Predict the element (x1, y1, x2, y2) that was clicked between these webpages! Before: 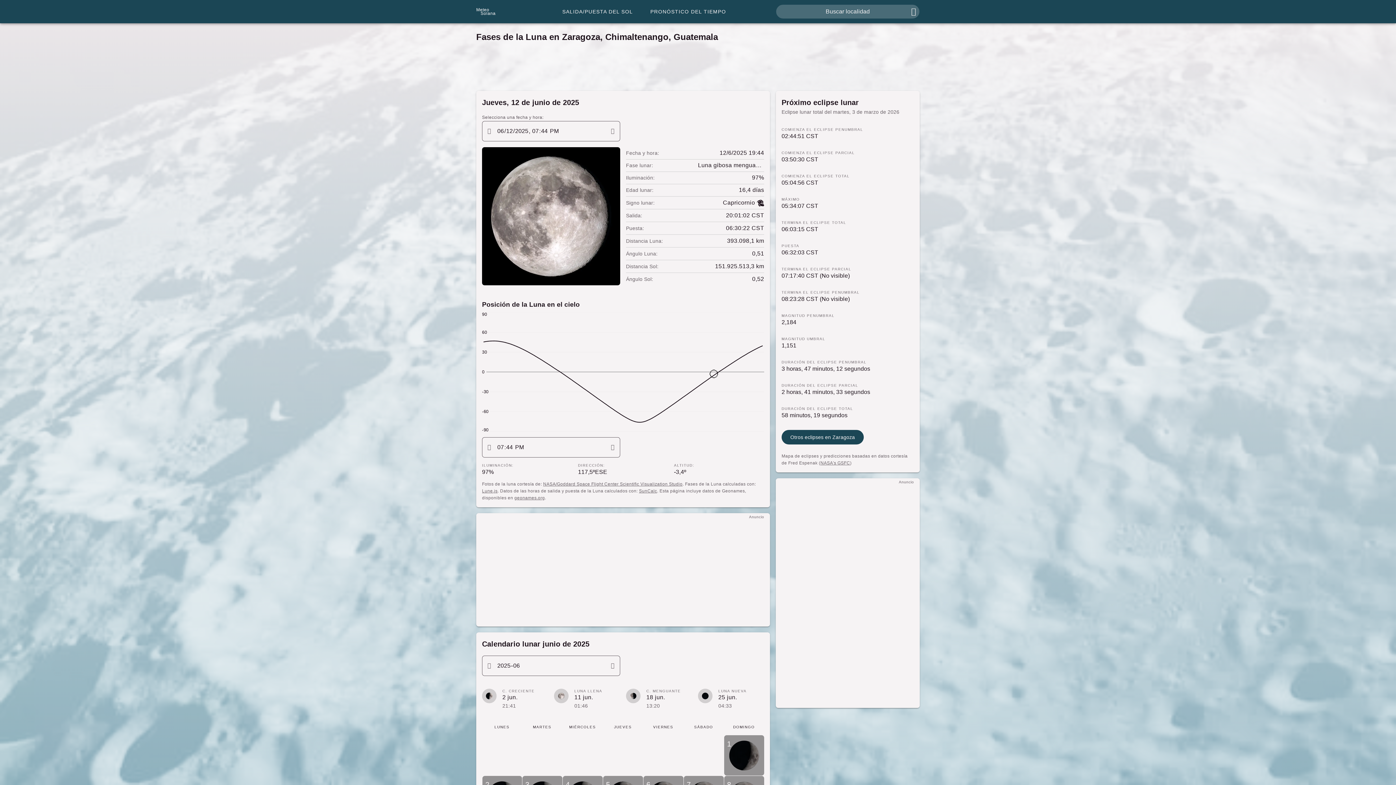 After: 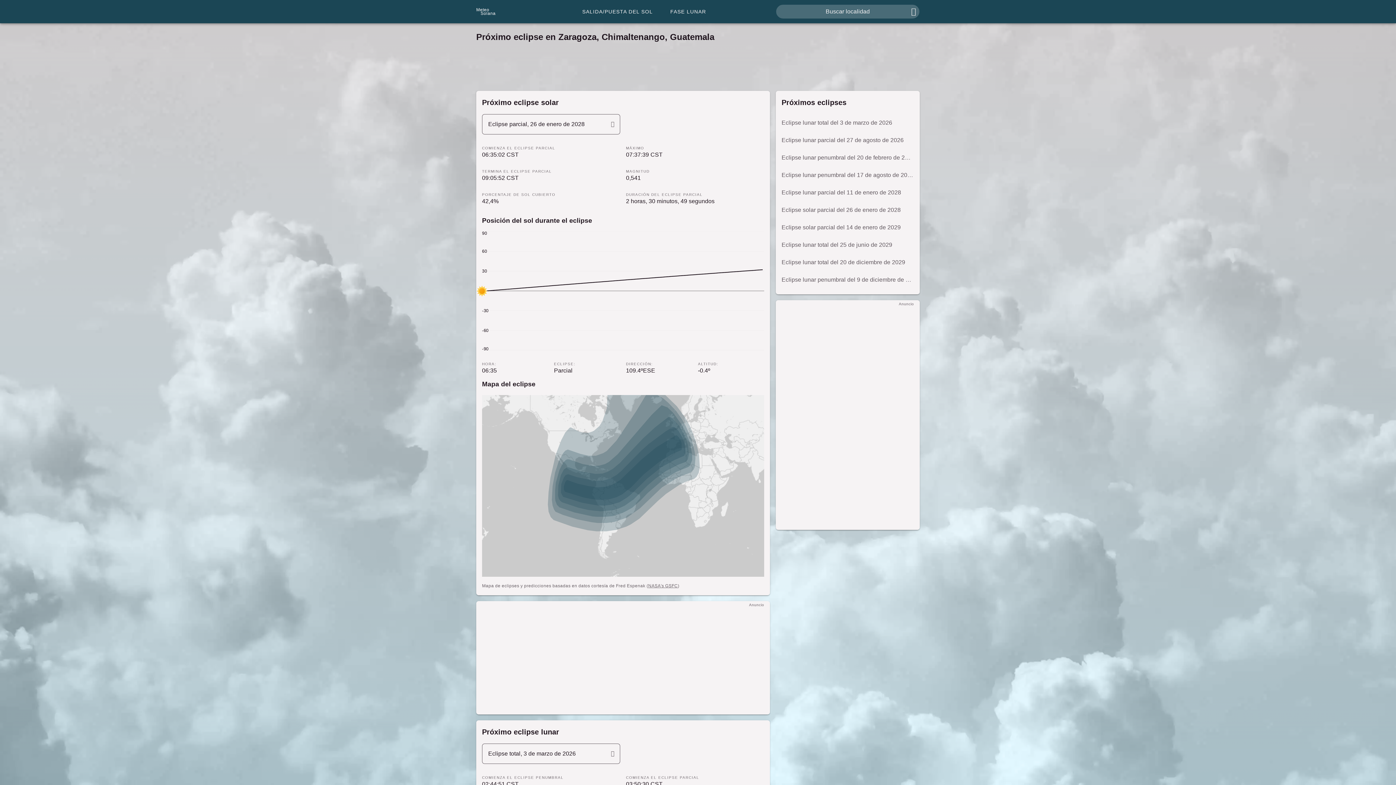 Action: label: Otros eclipses en Zaragoza bbox: (781, 430, 863, 444)